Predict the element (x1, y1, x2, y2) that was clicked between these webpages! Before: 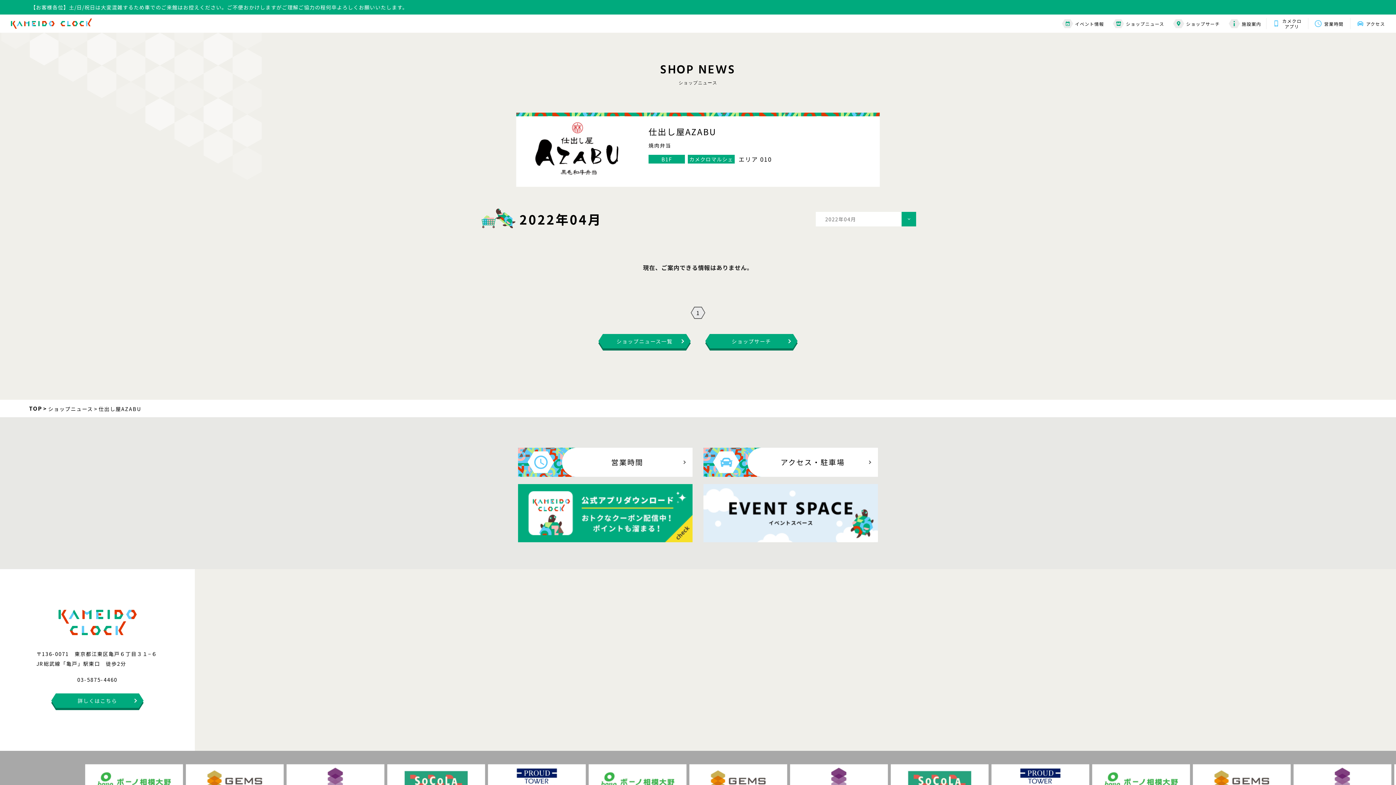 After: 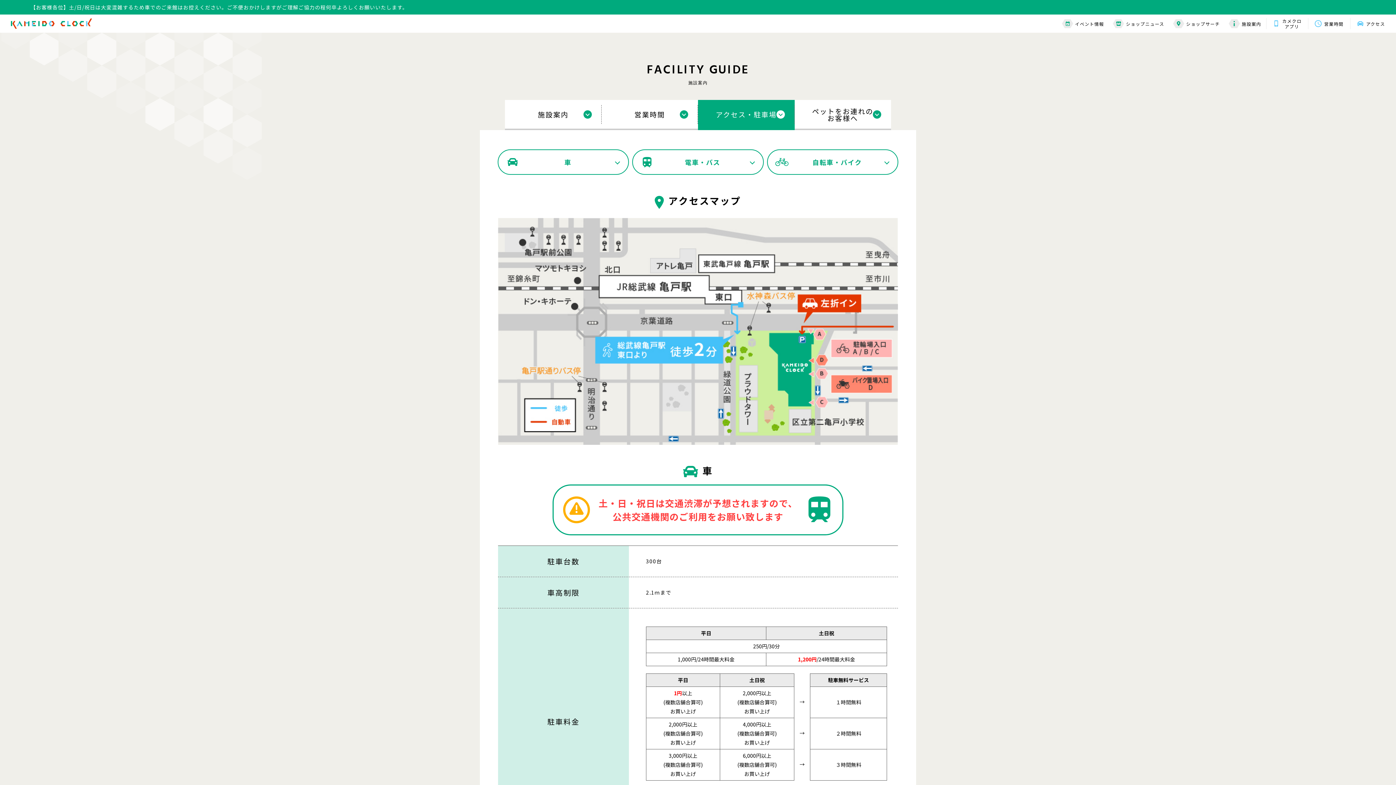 Action: label: アクセス・駐車場 bbox: (703, 447, 878, 476)